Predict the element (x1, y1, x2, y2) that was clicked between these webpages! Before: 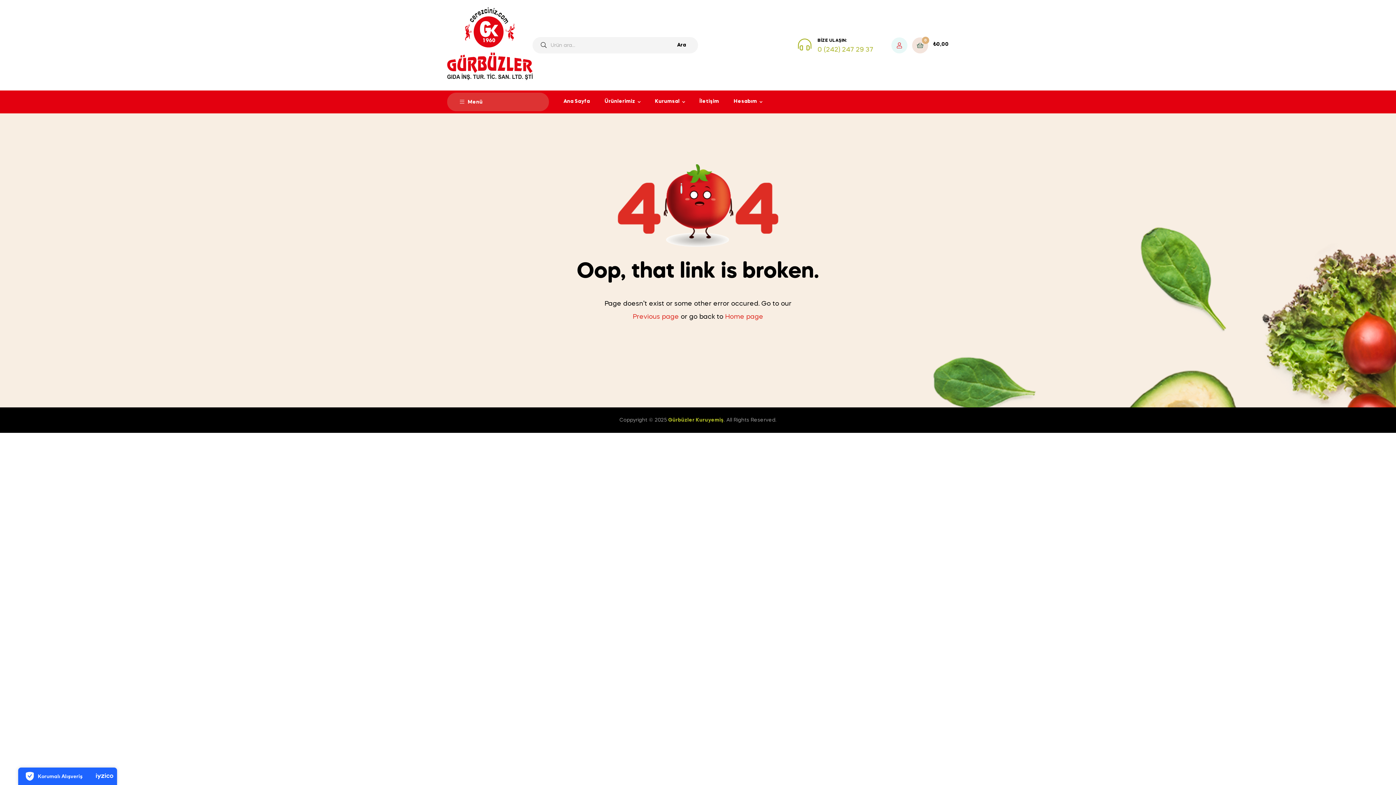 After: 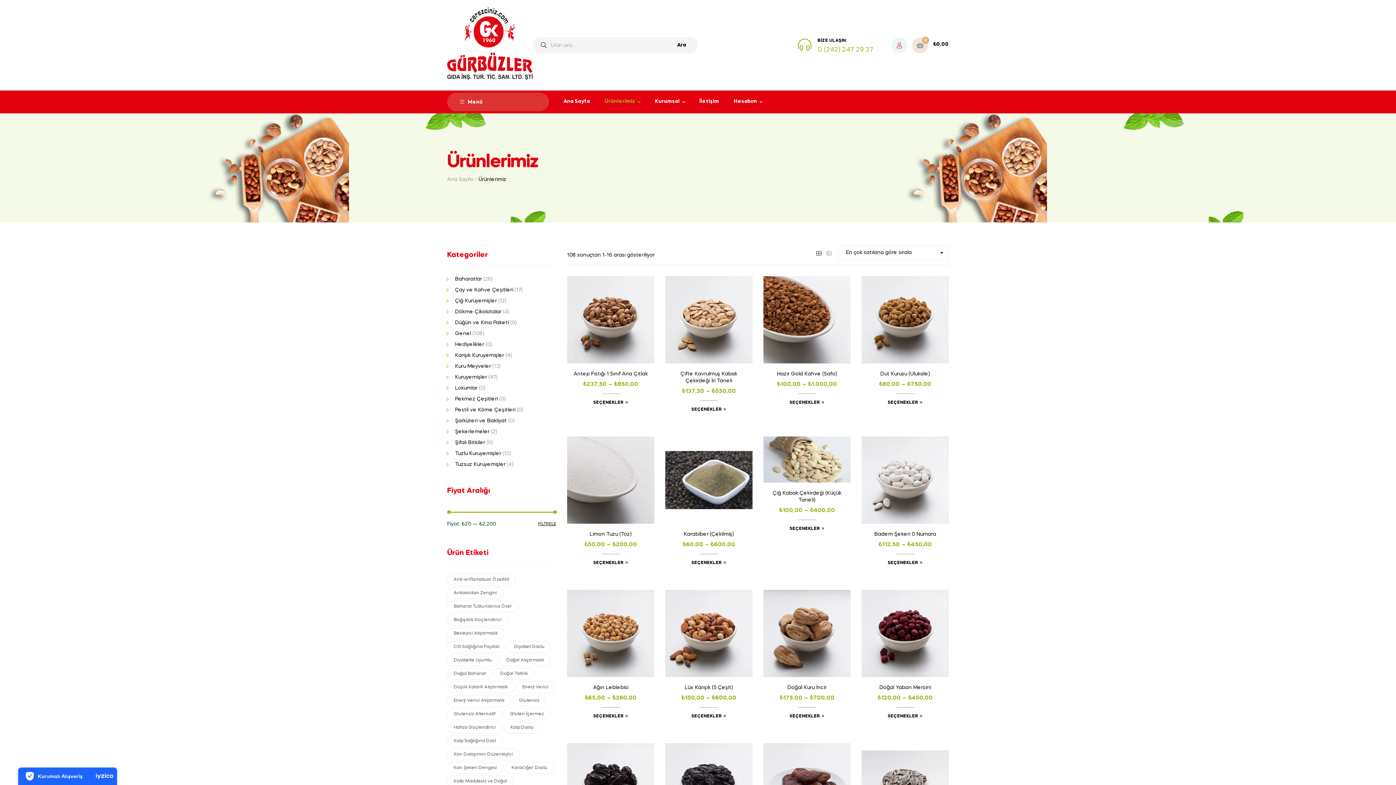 Action: bbox: (598, 90, 647, 113) label: Ürünlerimiz